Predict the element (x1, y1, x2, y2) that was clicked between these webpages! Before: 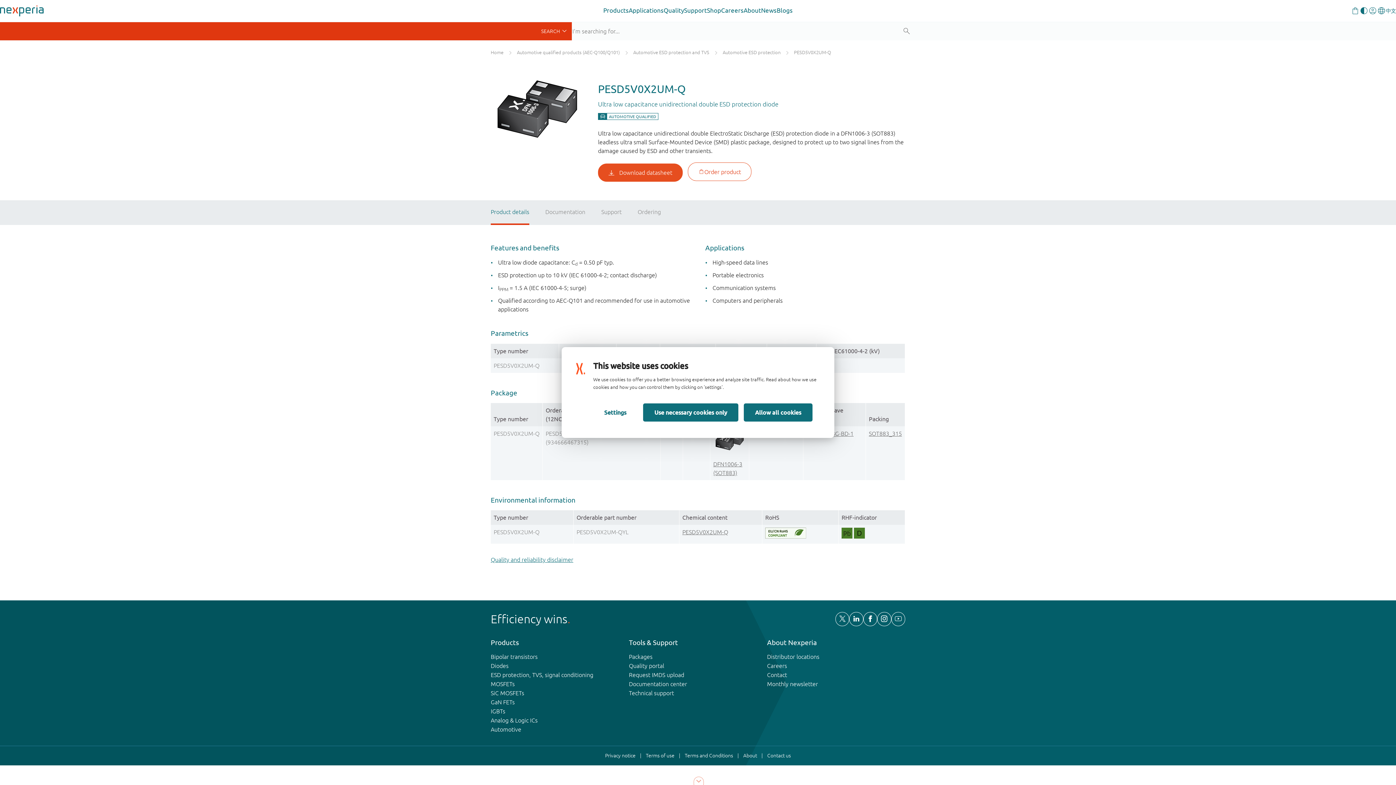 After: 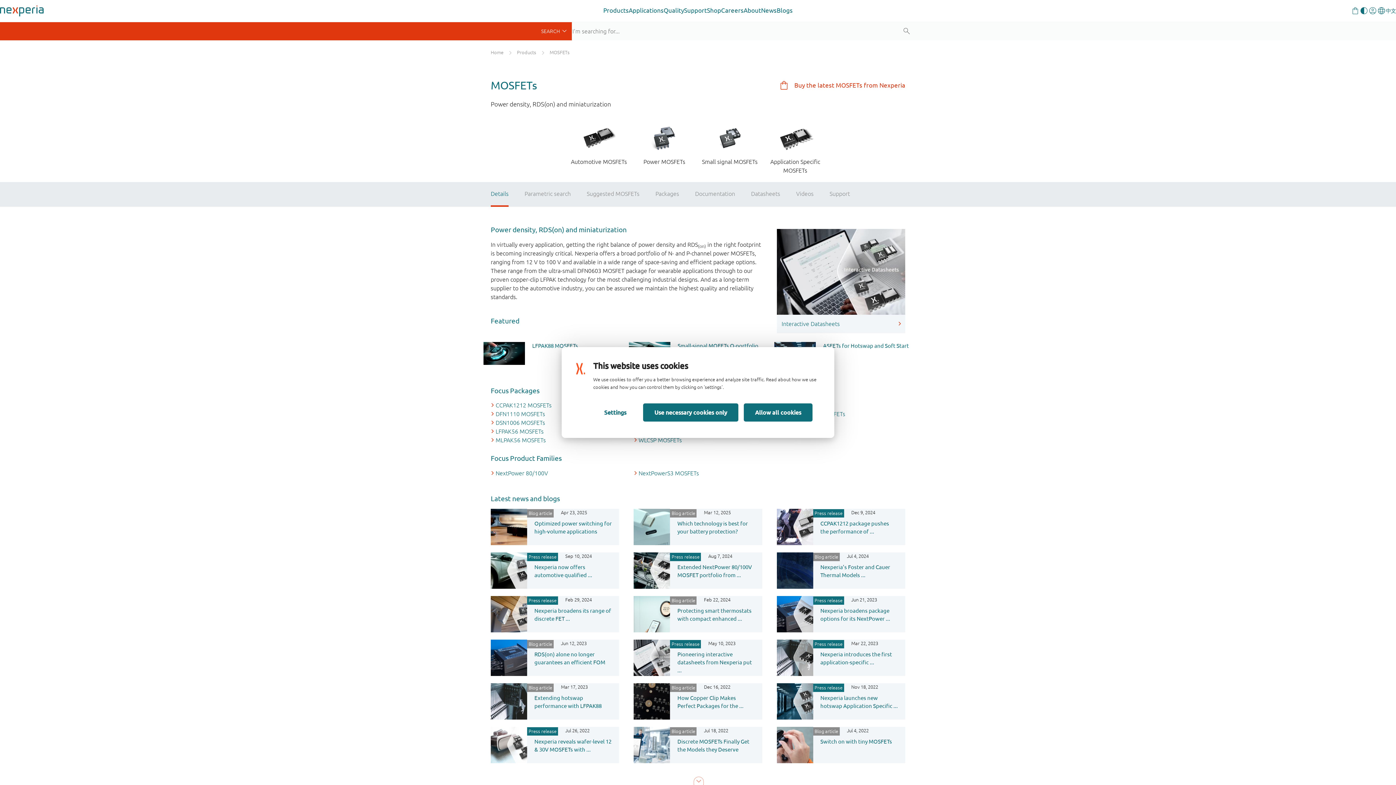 Action: bbox: (490, 681, 514, 687) label: MOSFETs